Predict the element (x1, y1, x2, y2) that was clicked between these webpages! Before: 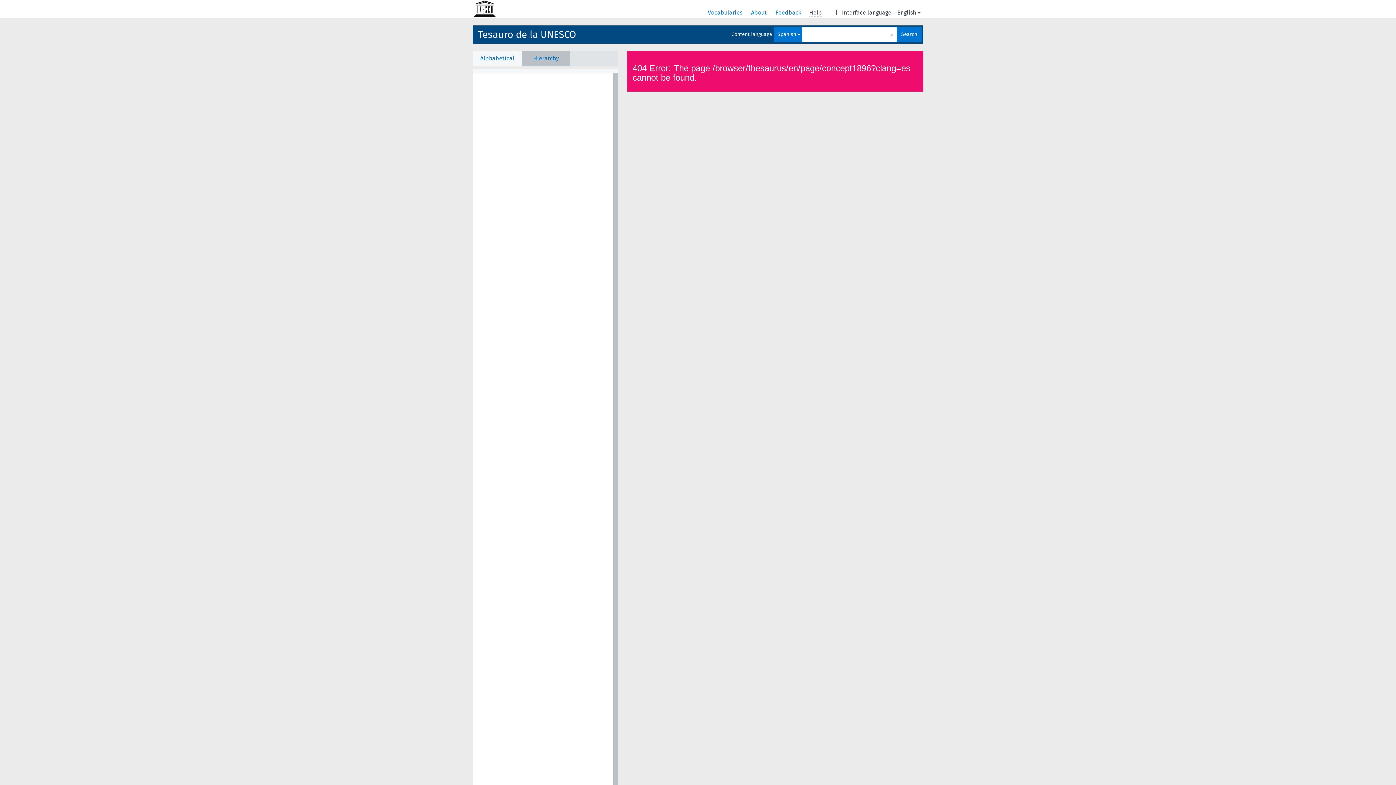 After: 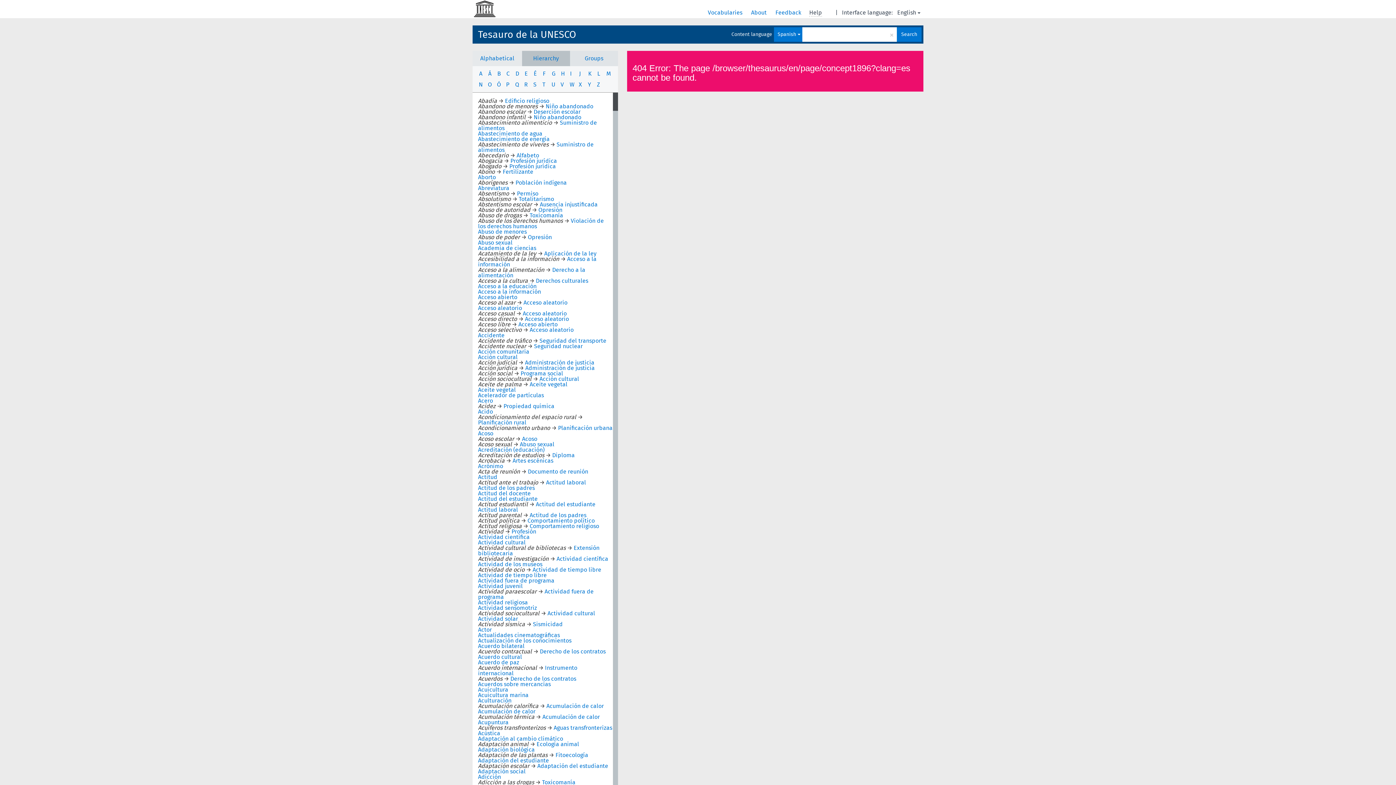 Action: label: Alphabetical bbox: (472, 50, 522, 66)